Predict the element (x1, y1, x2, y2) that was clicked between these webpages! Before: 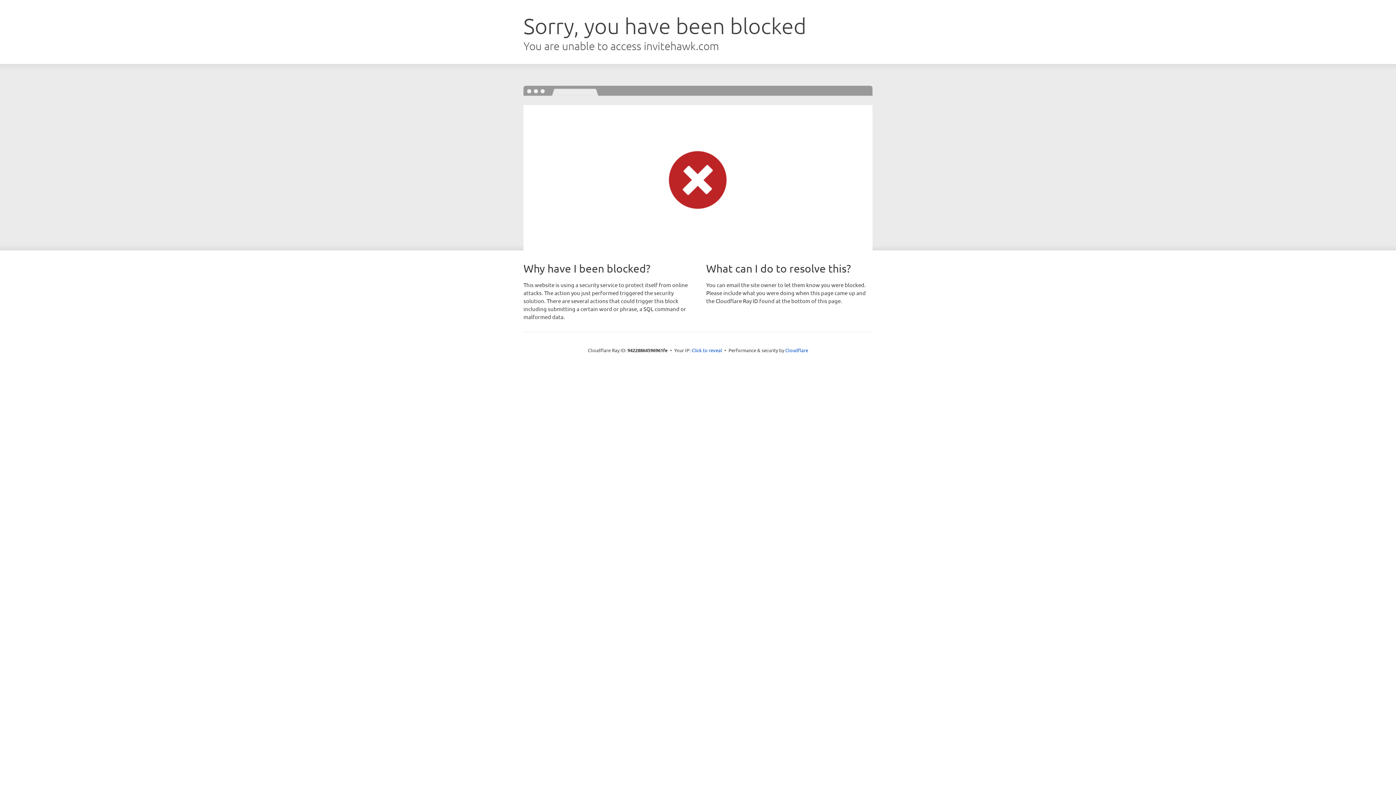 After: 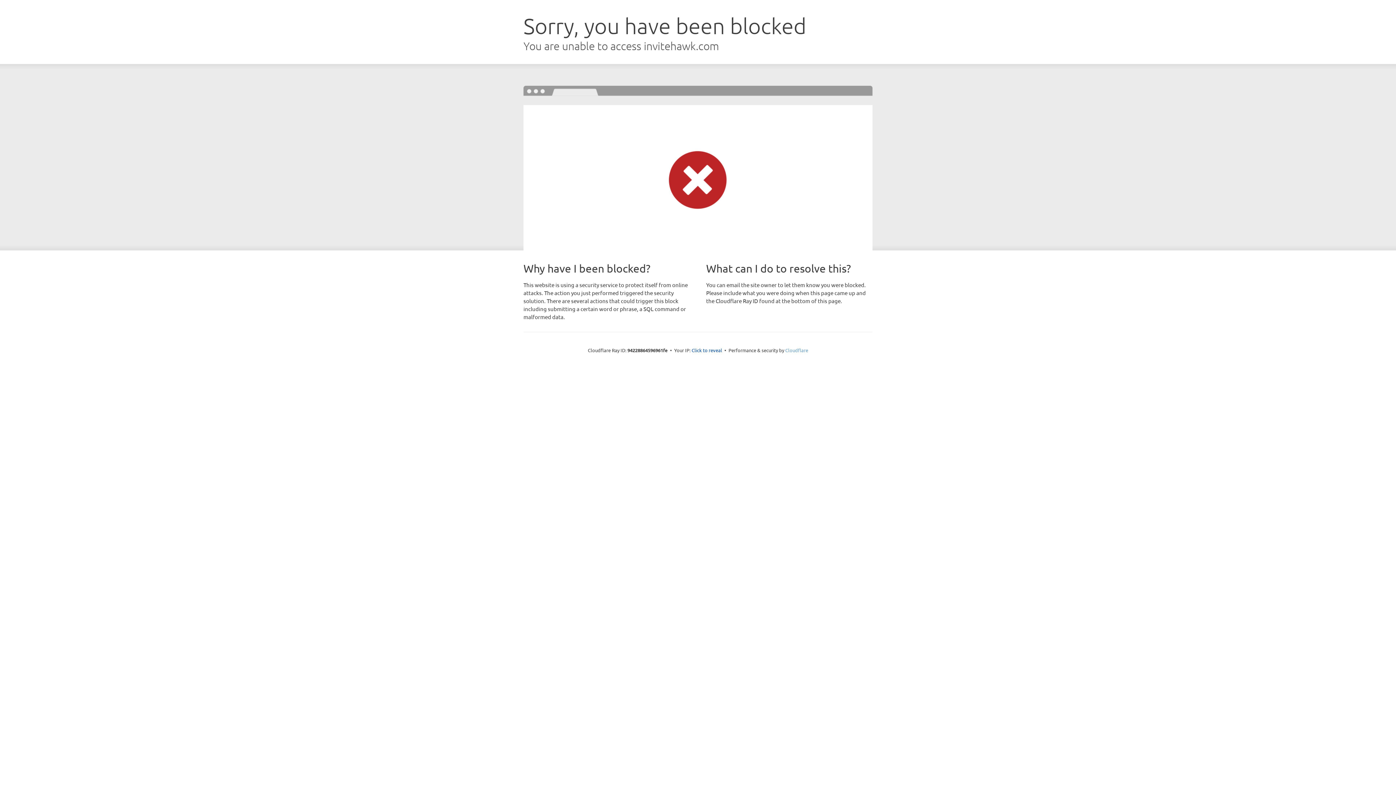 Action: label: Cloudflare bbox: (785, 347, 808, 353)